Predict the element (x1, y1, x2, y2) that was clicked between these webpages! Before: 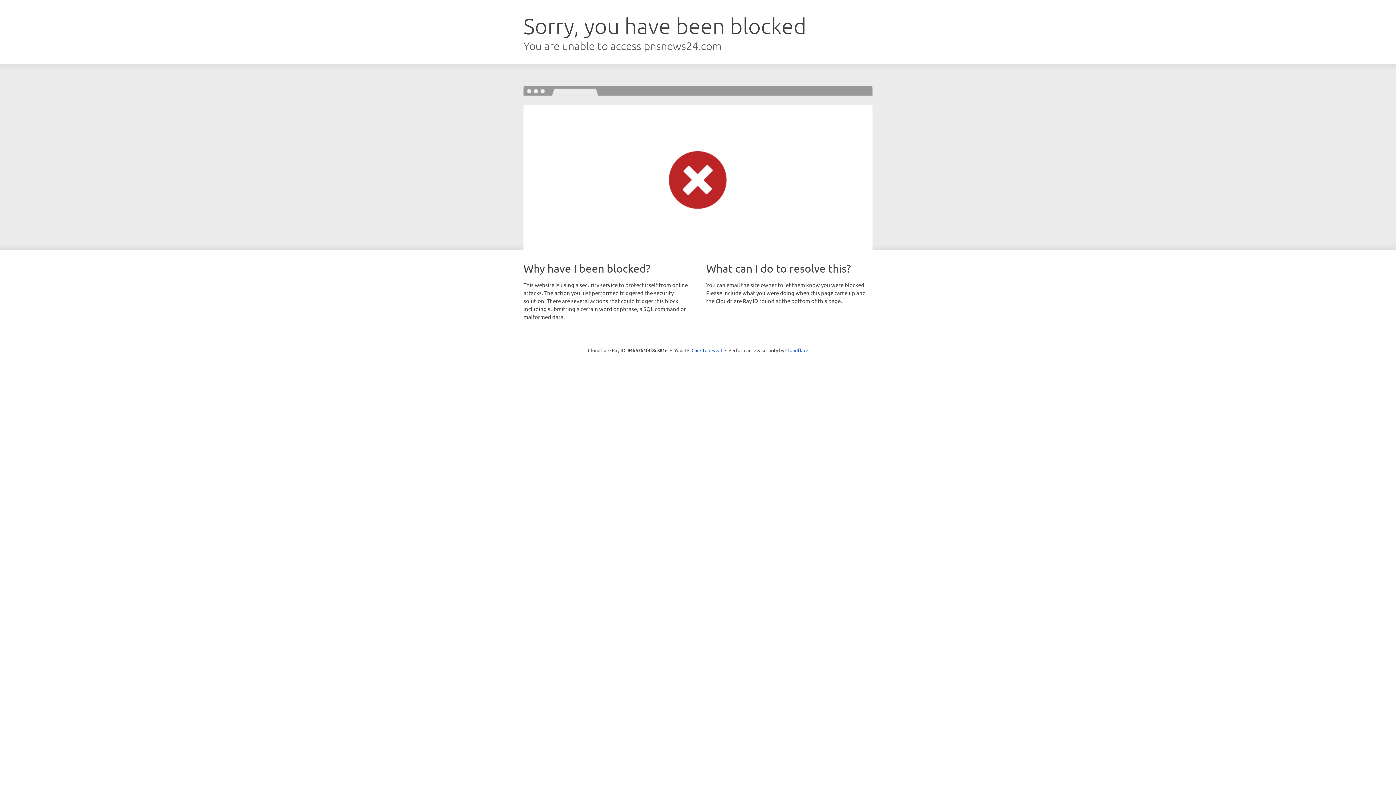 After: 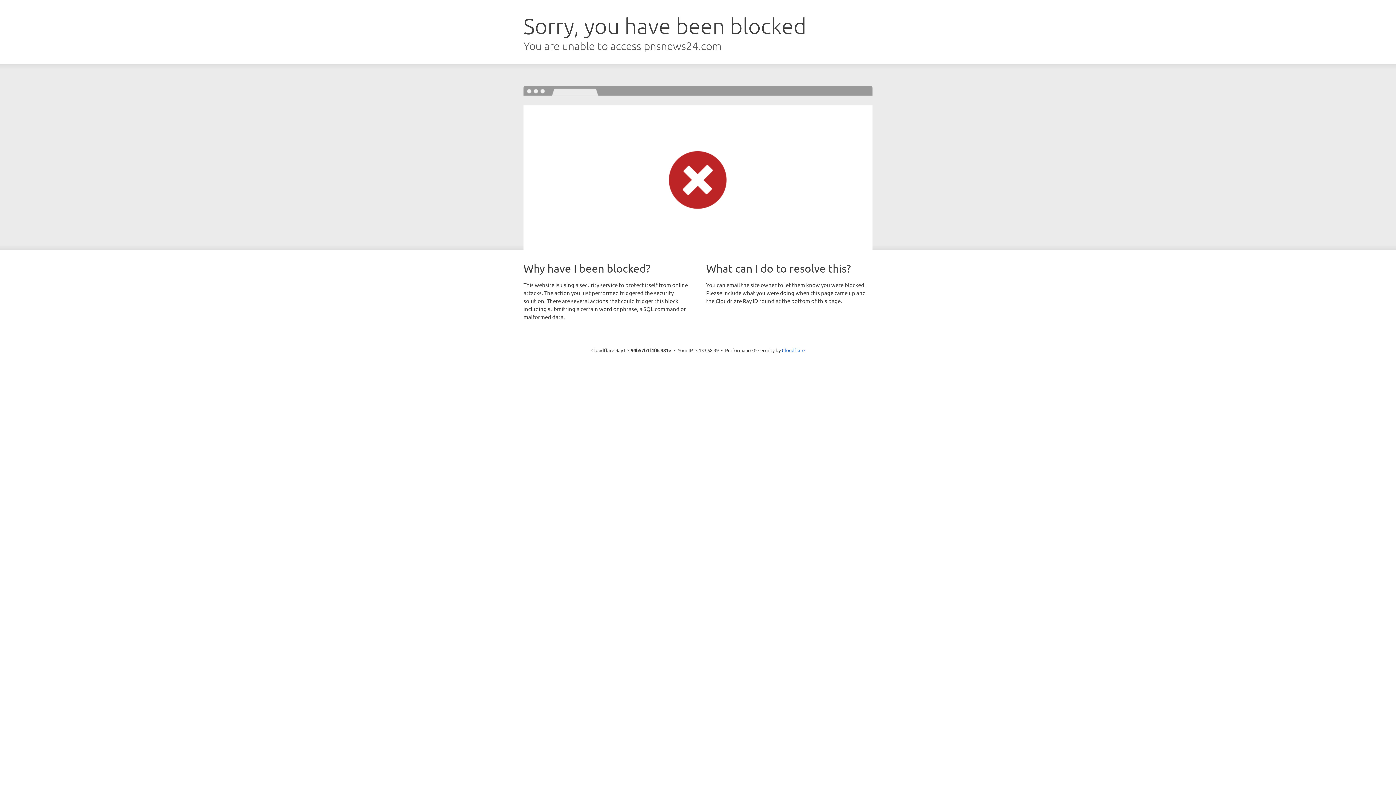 Action: bbox: (691, 346, 722, 353) label: Click to reveal